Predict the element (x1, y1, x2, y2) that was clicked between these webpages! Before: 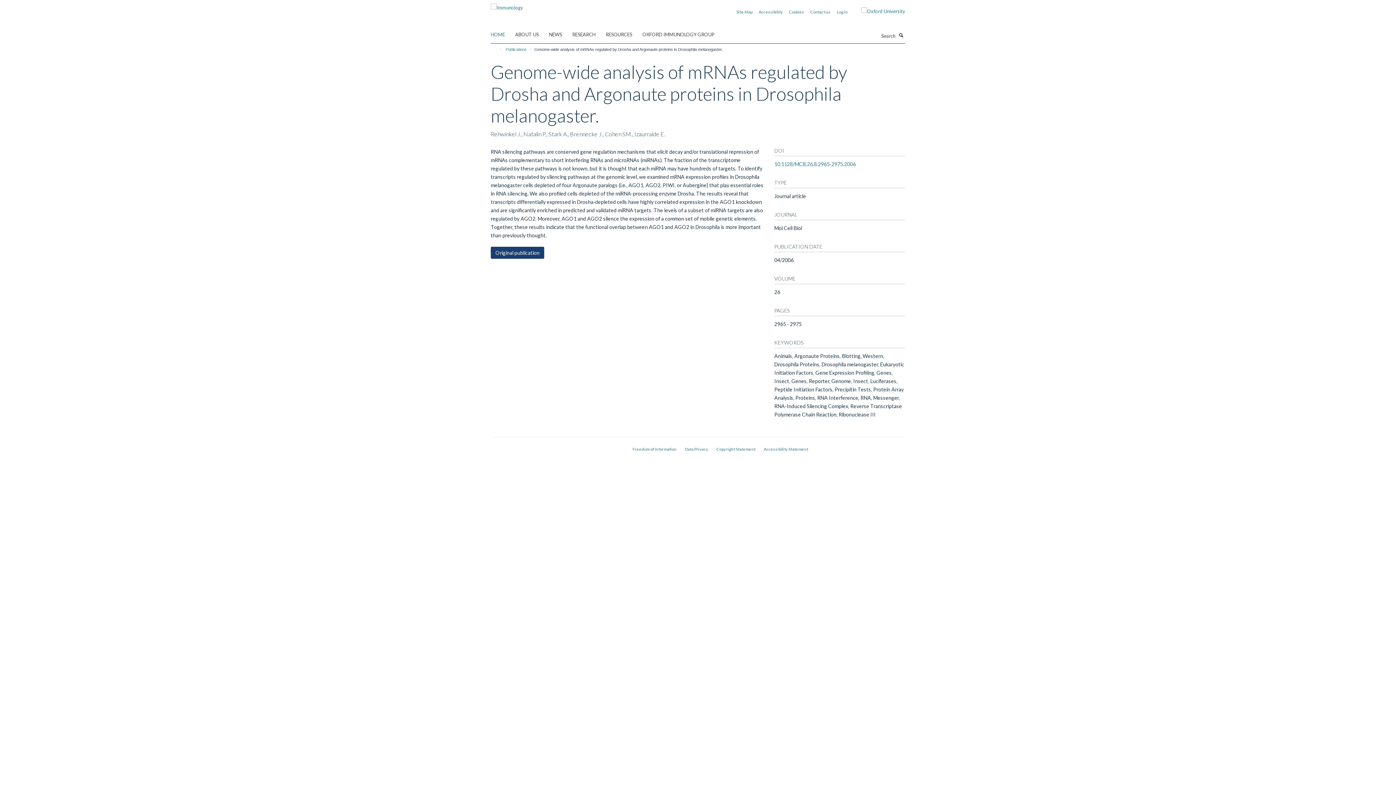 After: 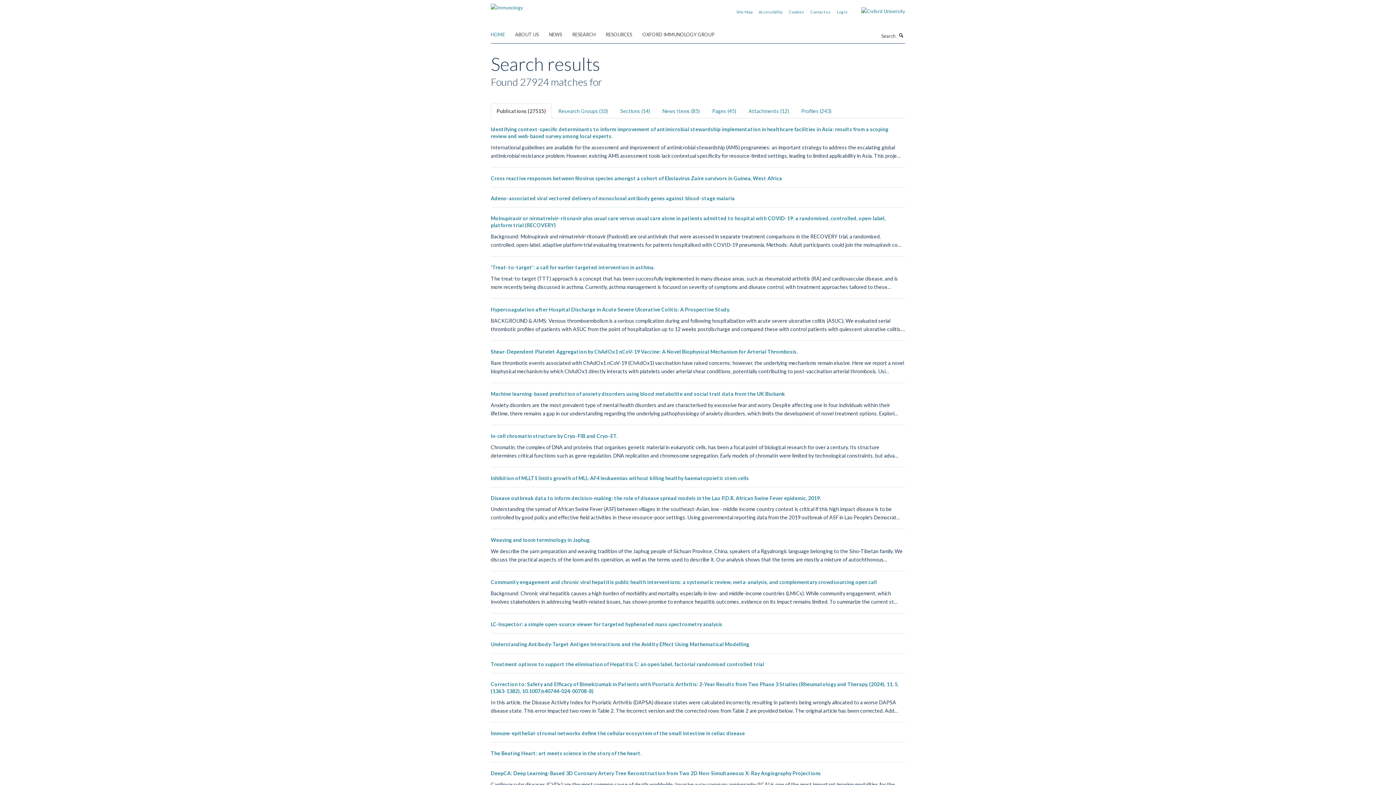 Action: label: Search bbox: (897, 31, 905, 38)